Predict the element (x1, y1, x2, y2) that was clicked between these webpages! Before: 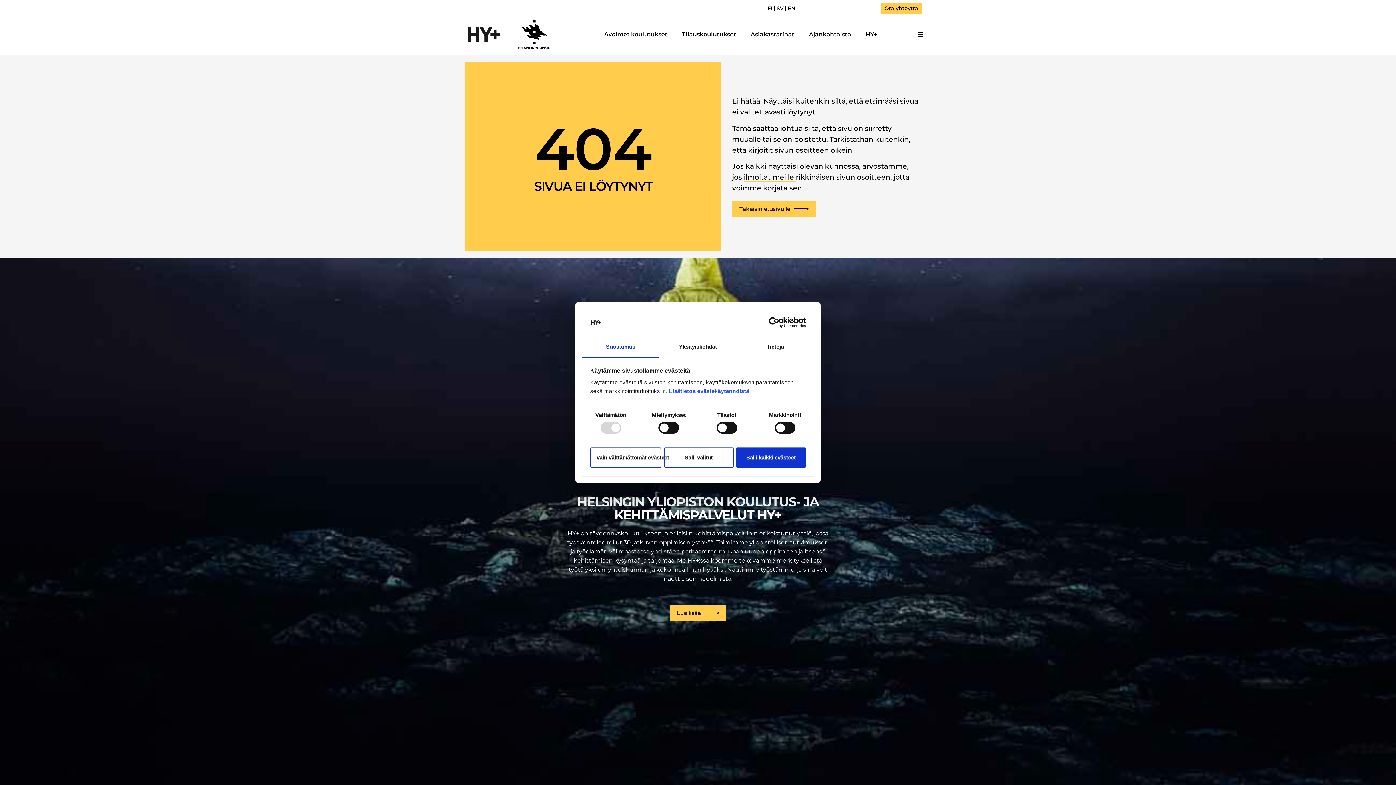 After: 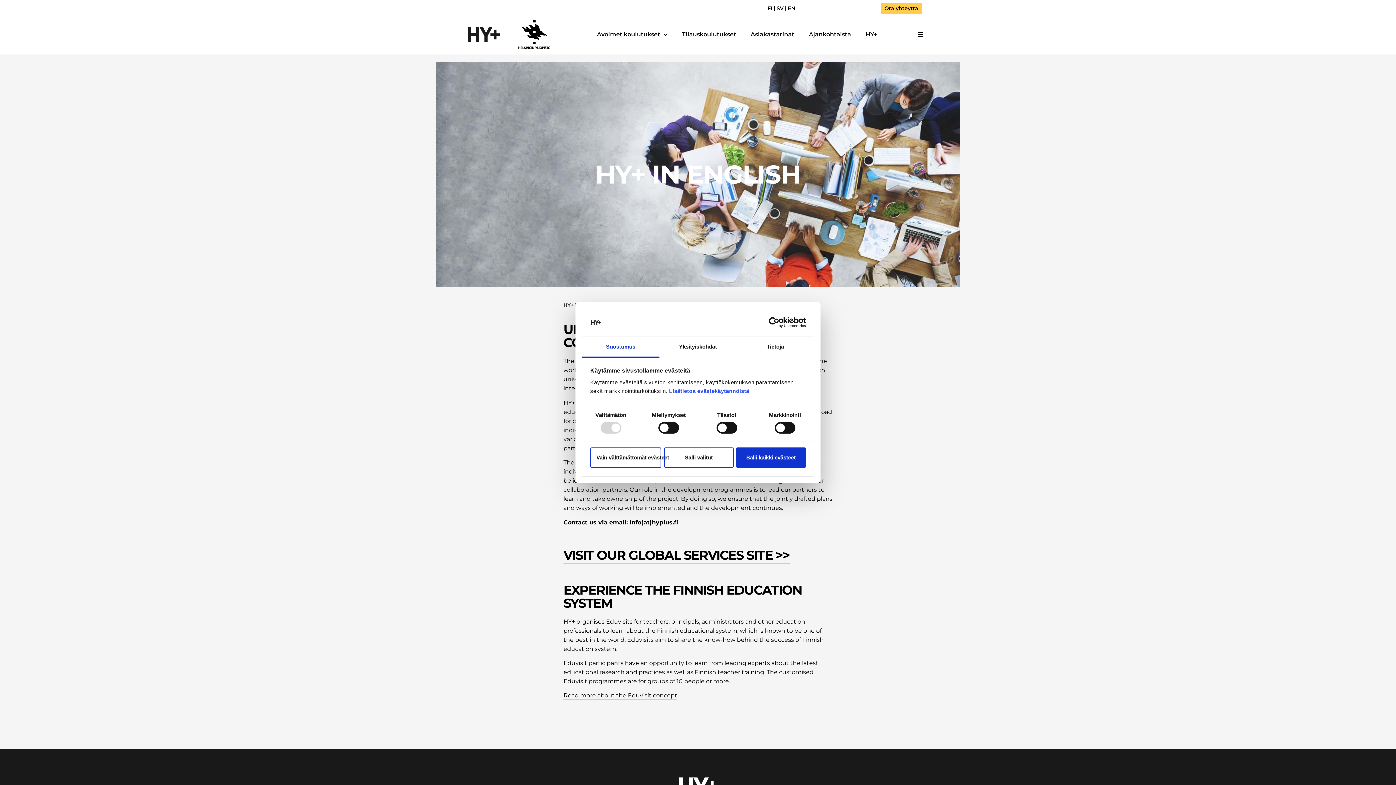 Action: bbox: (788, 5, 795, 11) label: EN